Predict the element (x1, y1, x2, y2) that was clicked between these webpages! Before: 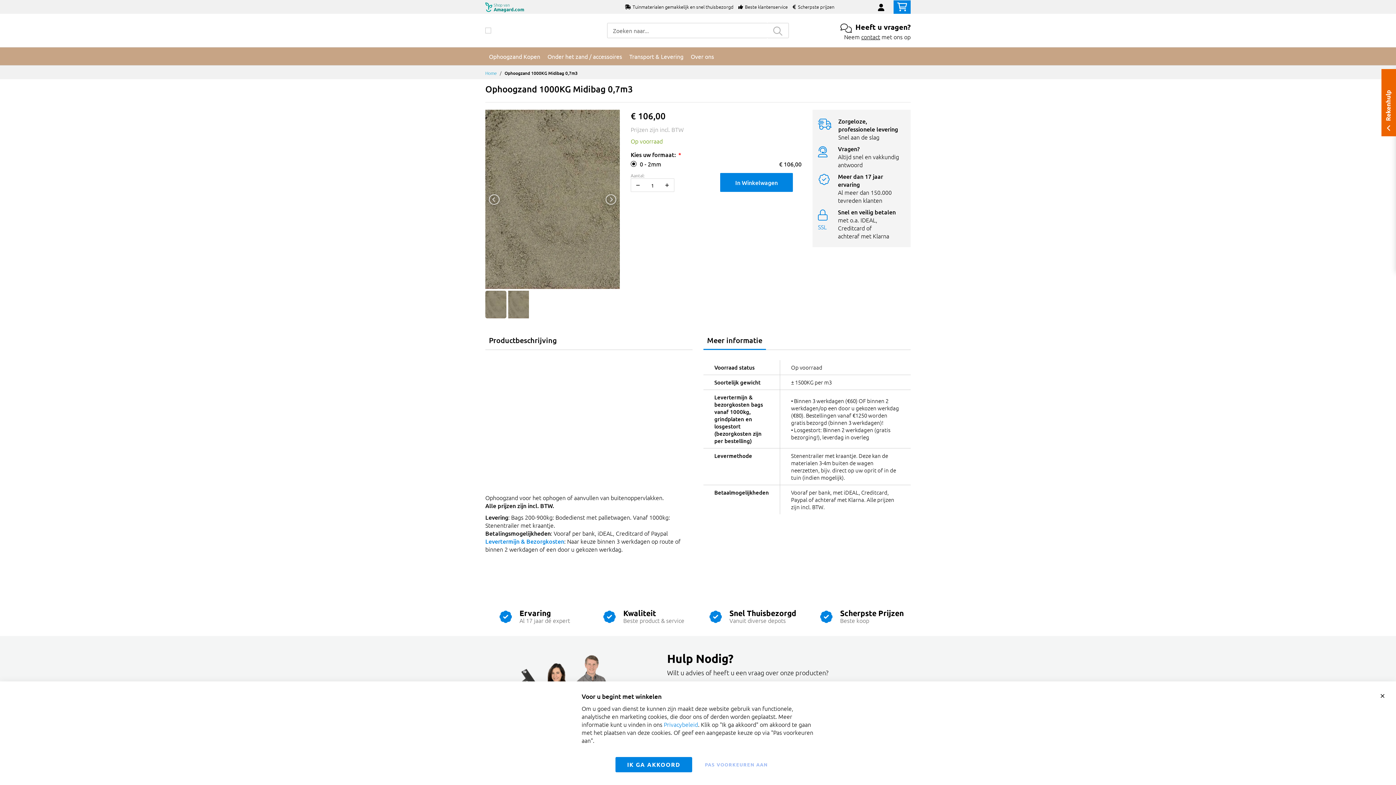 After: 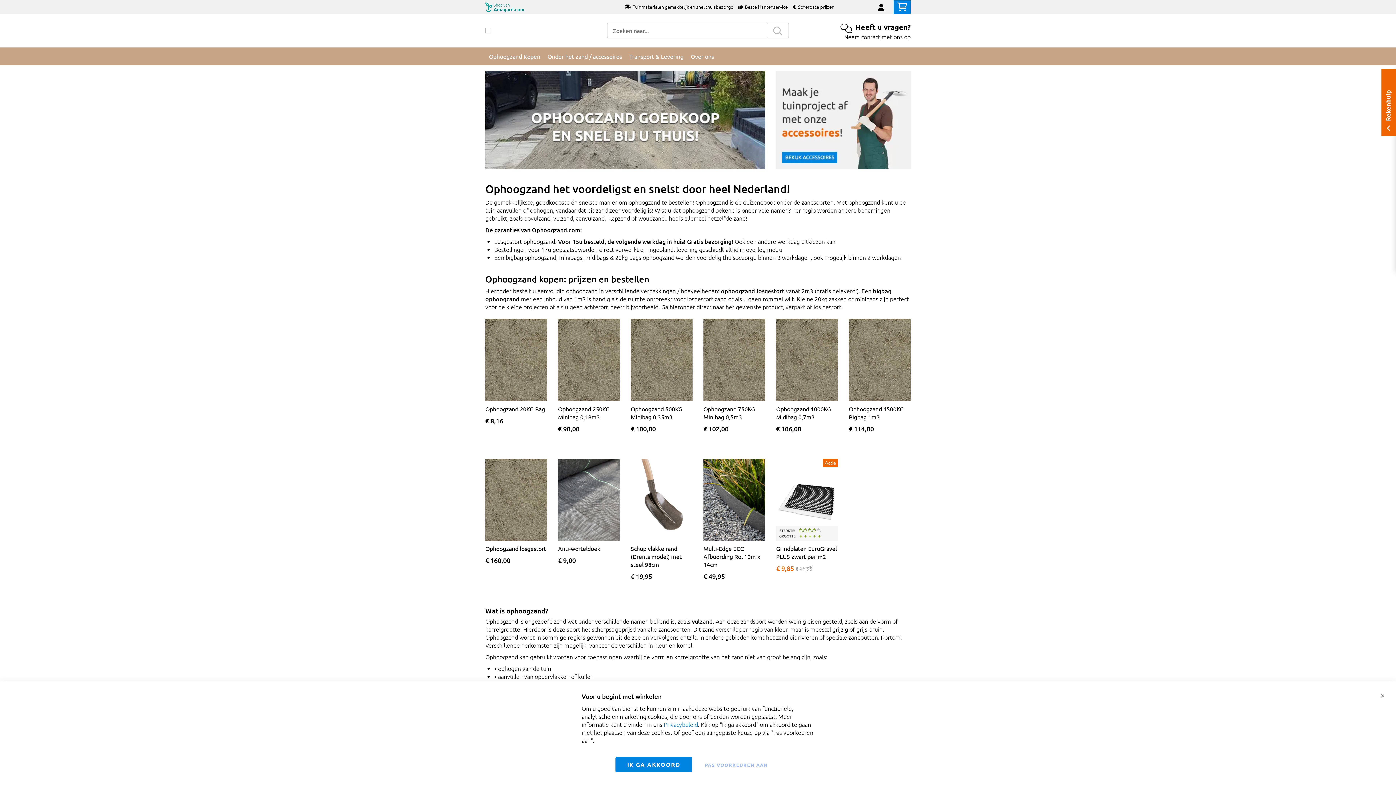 Action: label: Home bbox: (485, 70, 497, 76)